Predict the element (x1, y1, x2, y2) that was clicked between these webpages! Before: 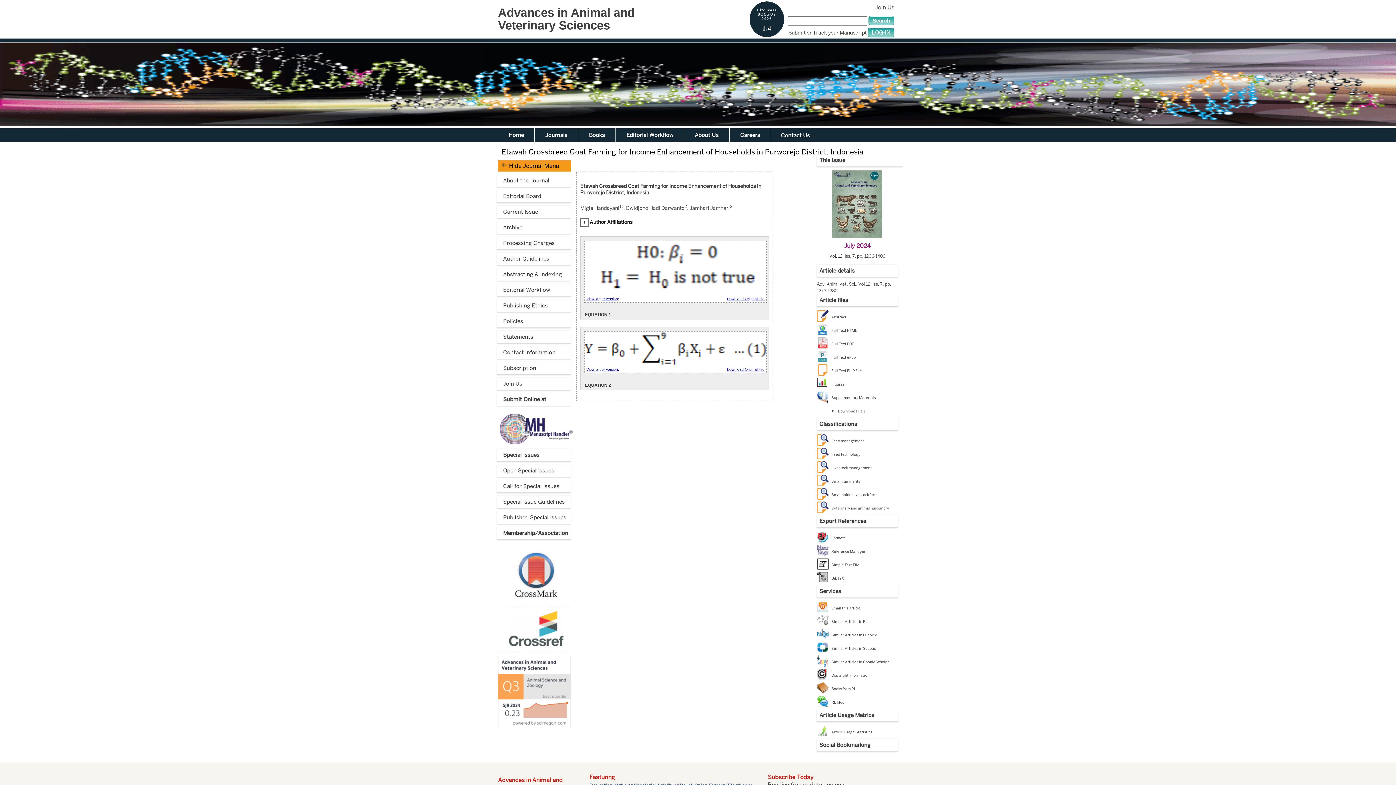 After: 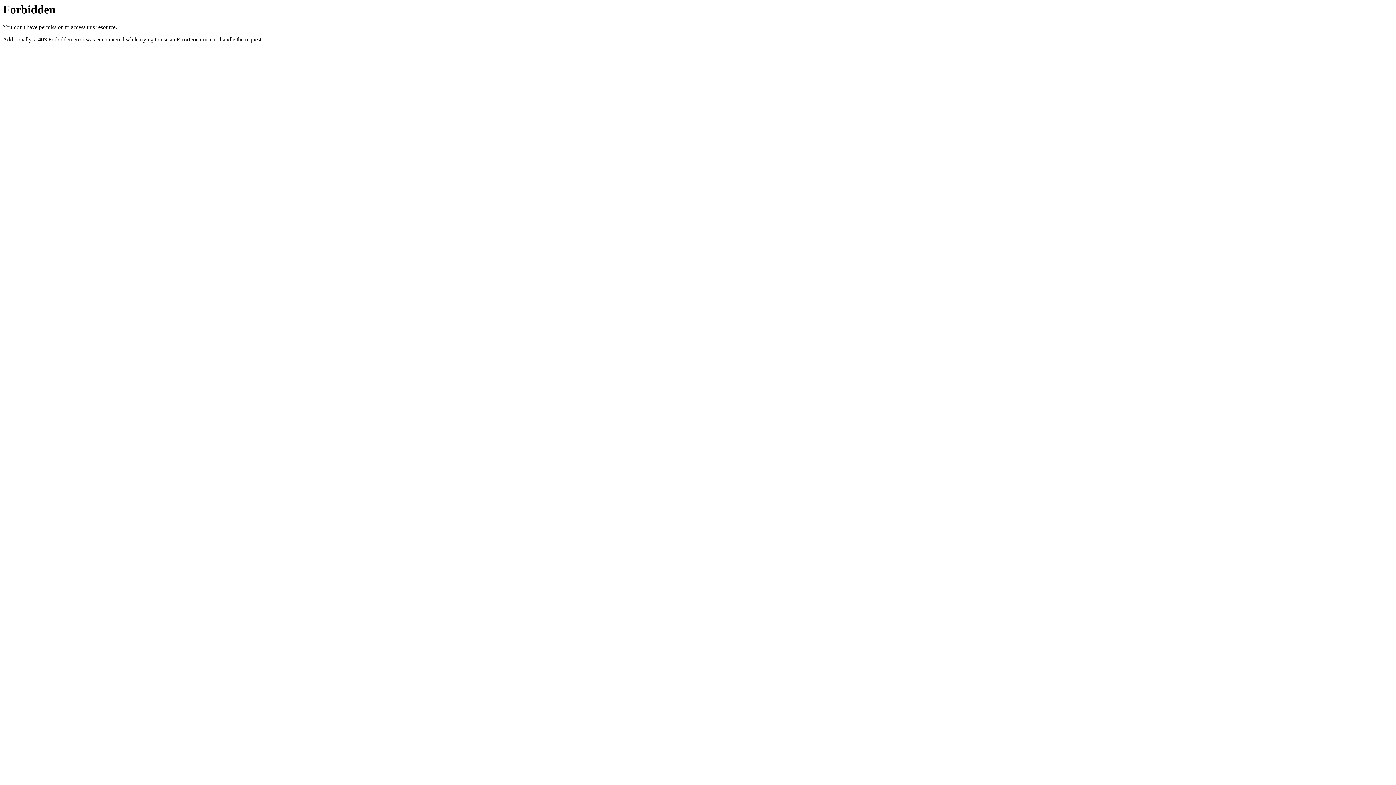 Action: label: Small ruminants bbox: (820, 474, 898, 488)